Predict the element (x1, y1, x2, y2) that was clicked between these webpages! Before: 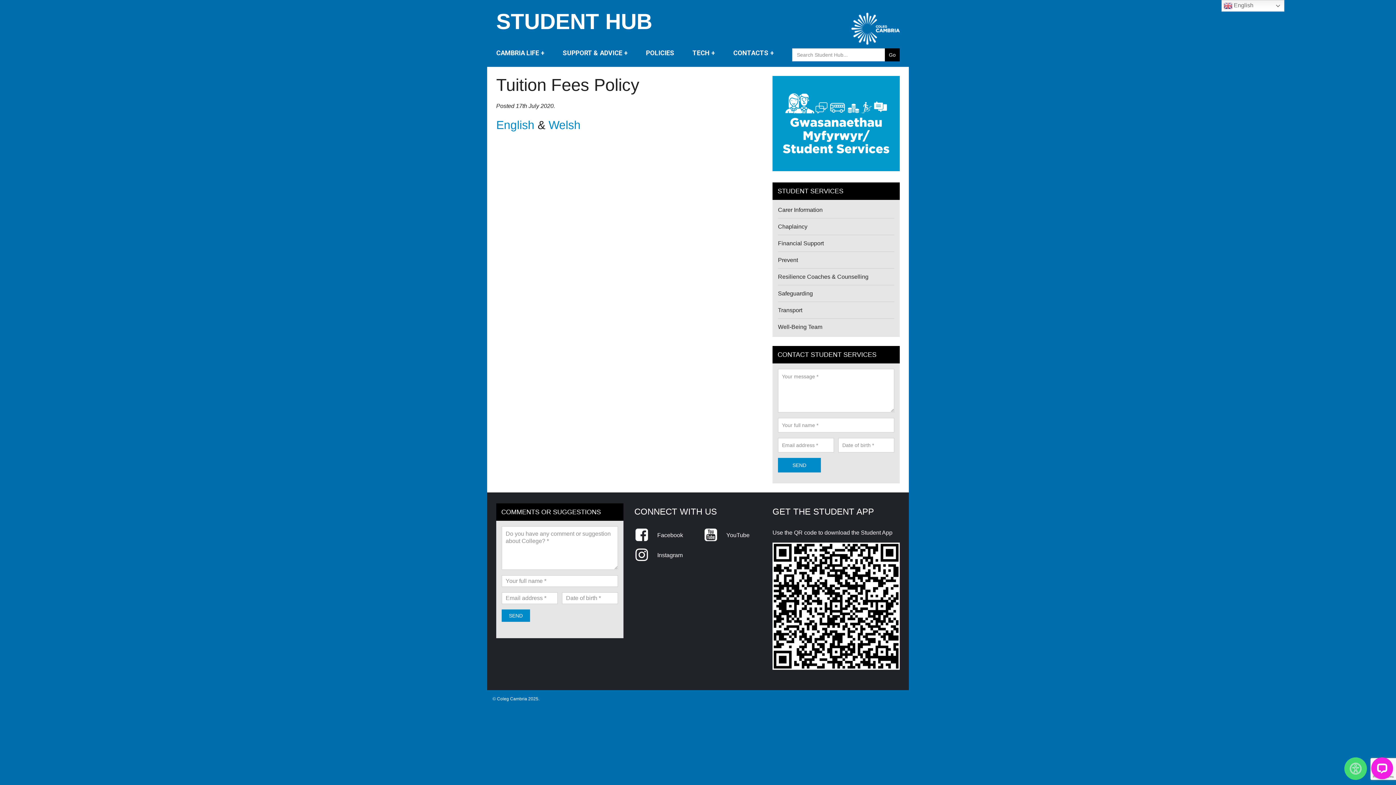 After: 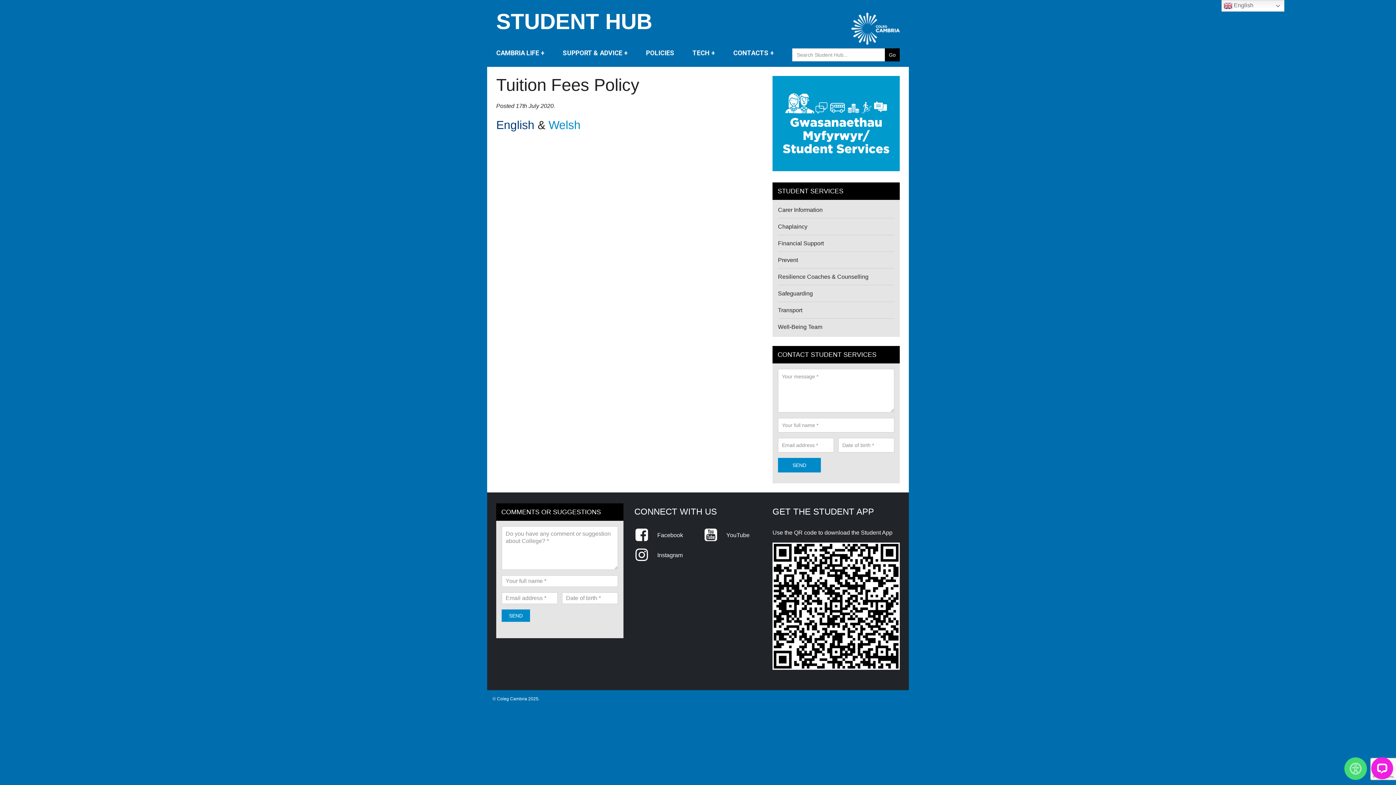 Action: label: English bbox: (496, 118, 534, 131)